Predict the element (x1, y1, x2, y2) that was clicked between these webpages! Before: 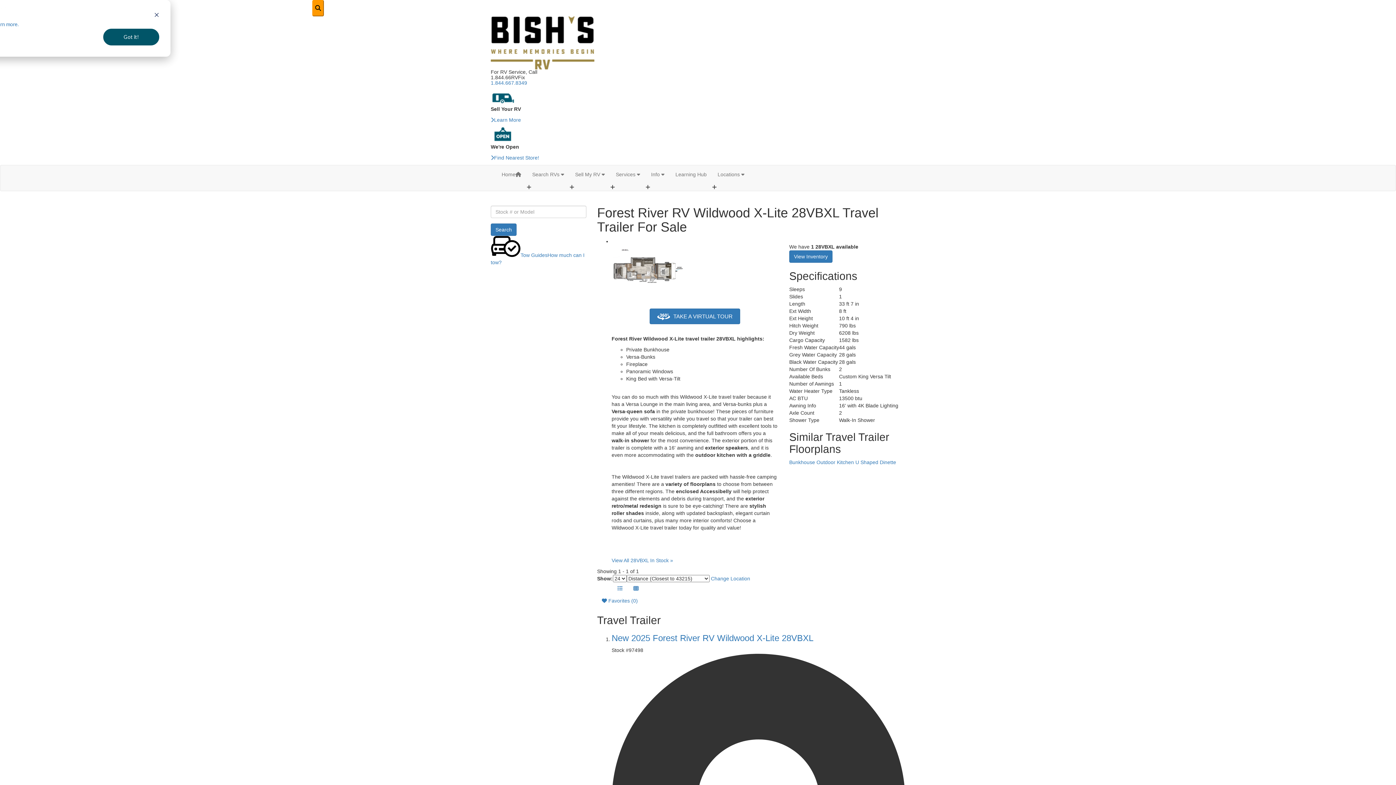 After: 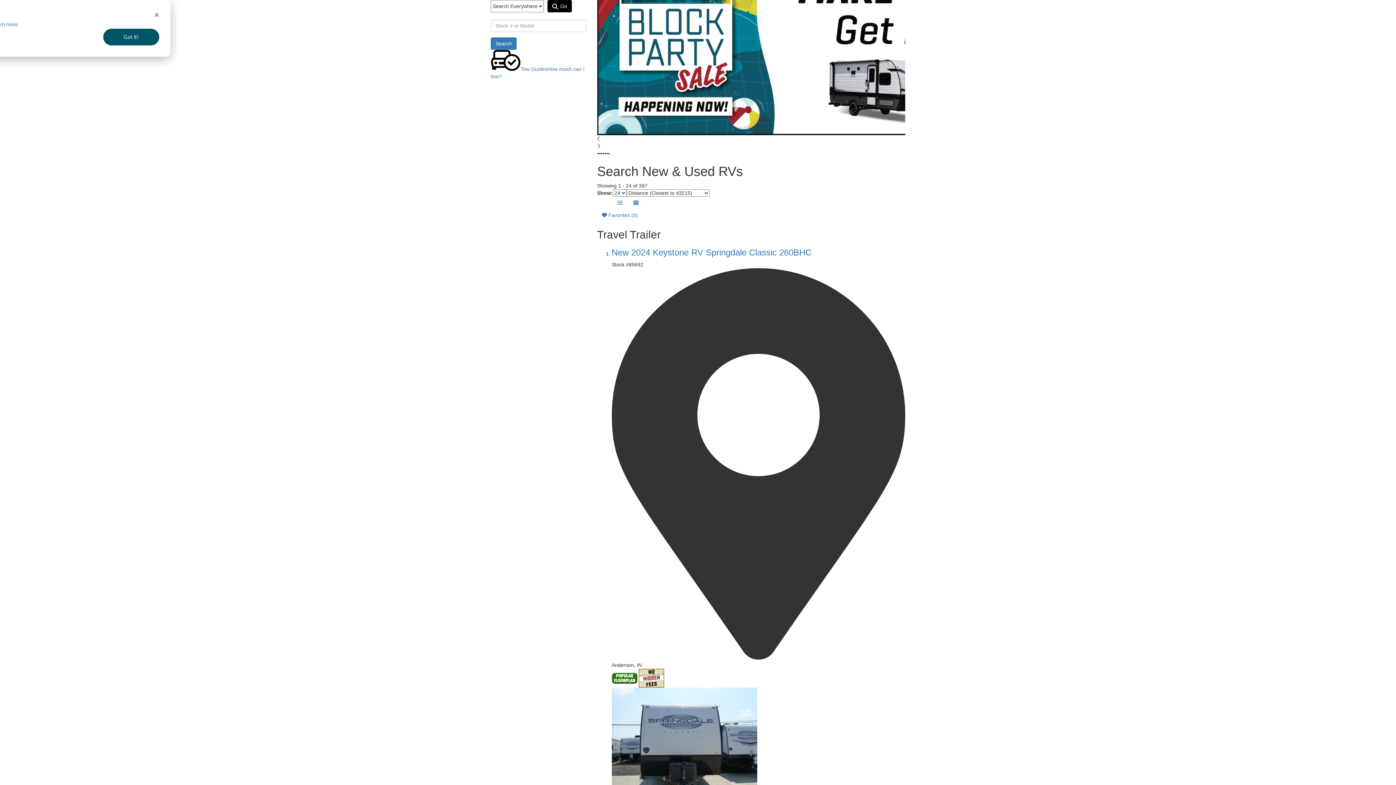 Action: bbox: (789, 459, 815, 465) label: Bunkhouse